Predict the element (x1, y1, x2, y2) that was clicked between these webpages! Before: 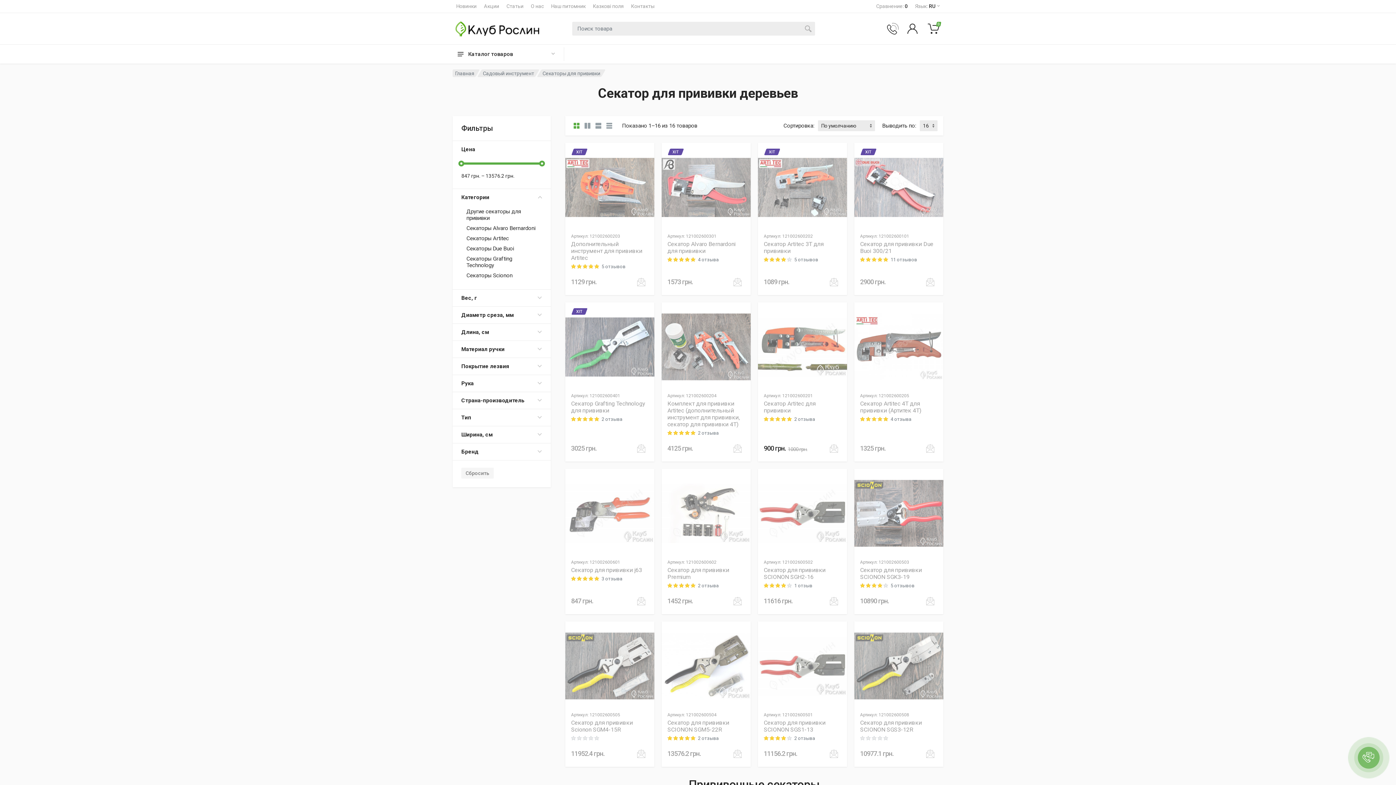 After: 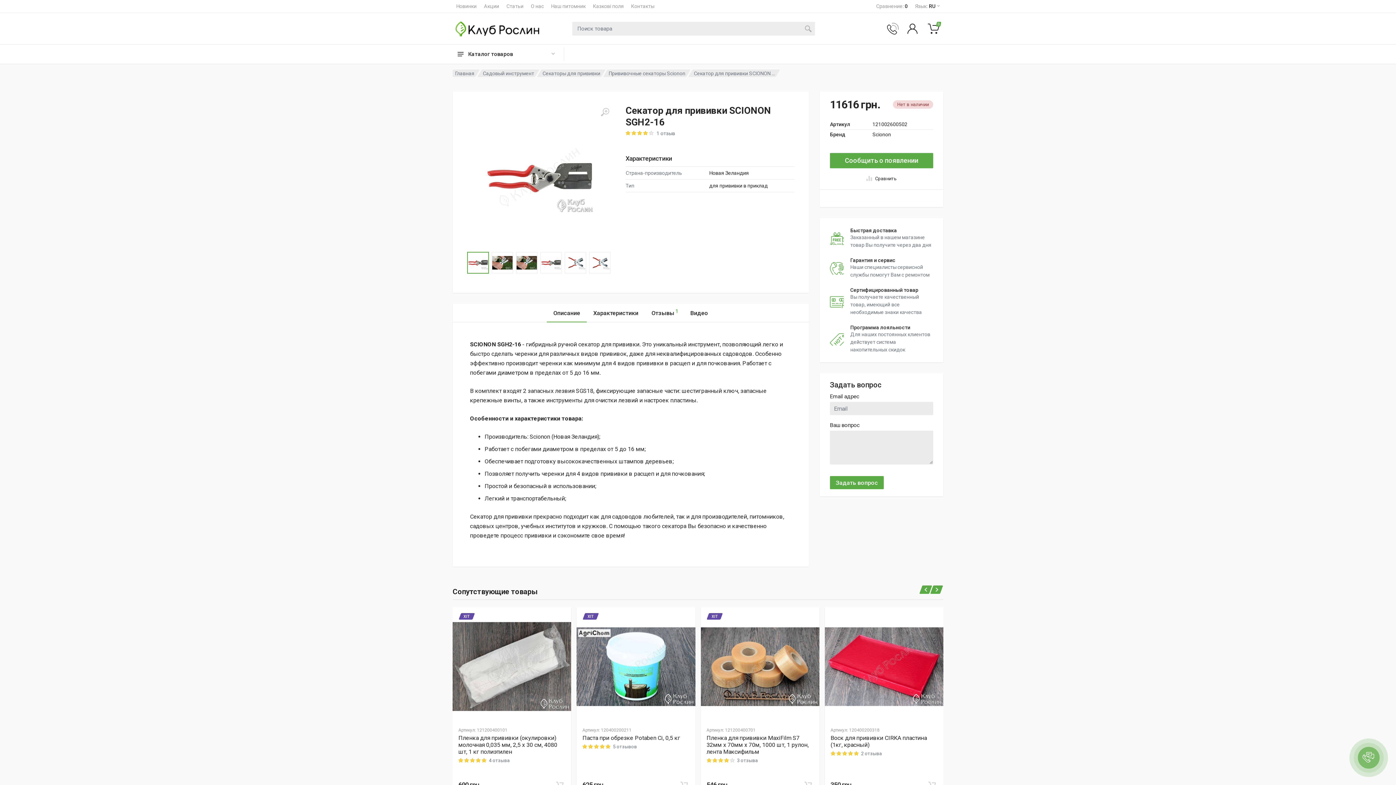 Action: bbox: (758, 469, 847, 558)